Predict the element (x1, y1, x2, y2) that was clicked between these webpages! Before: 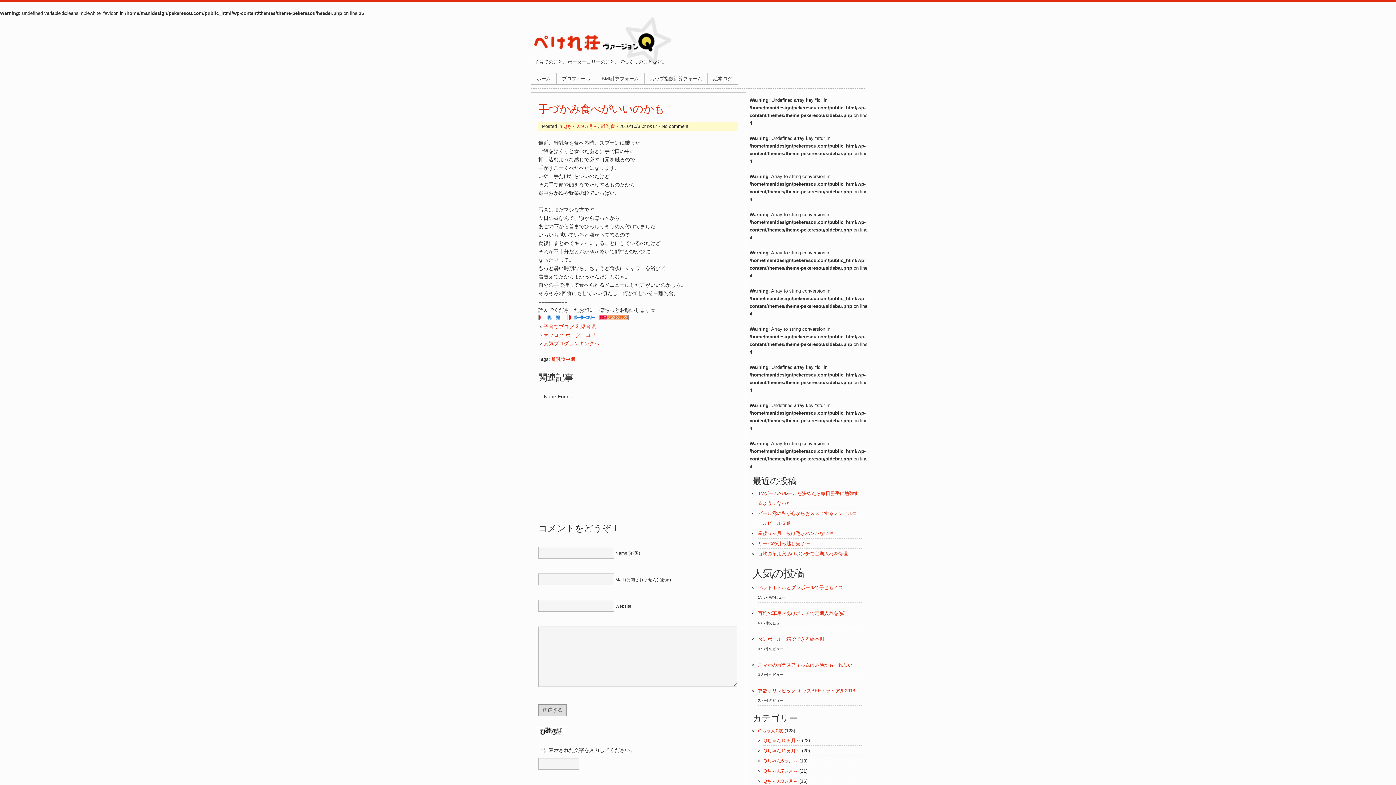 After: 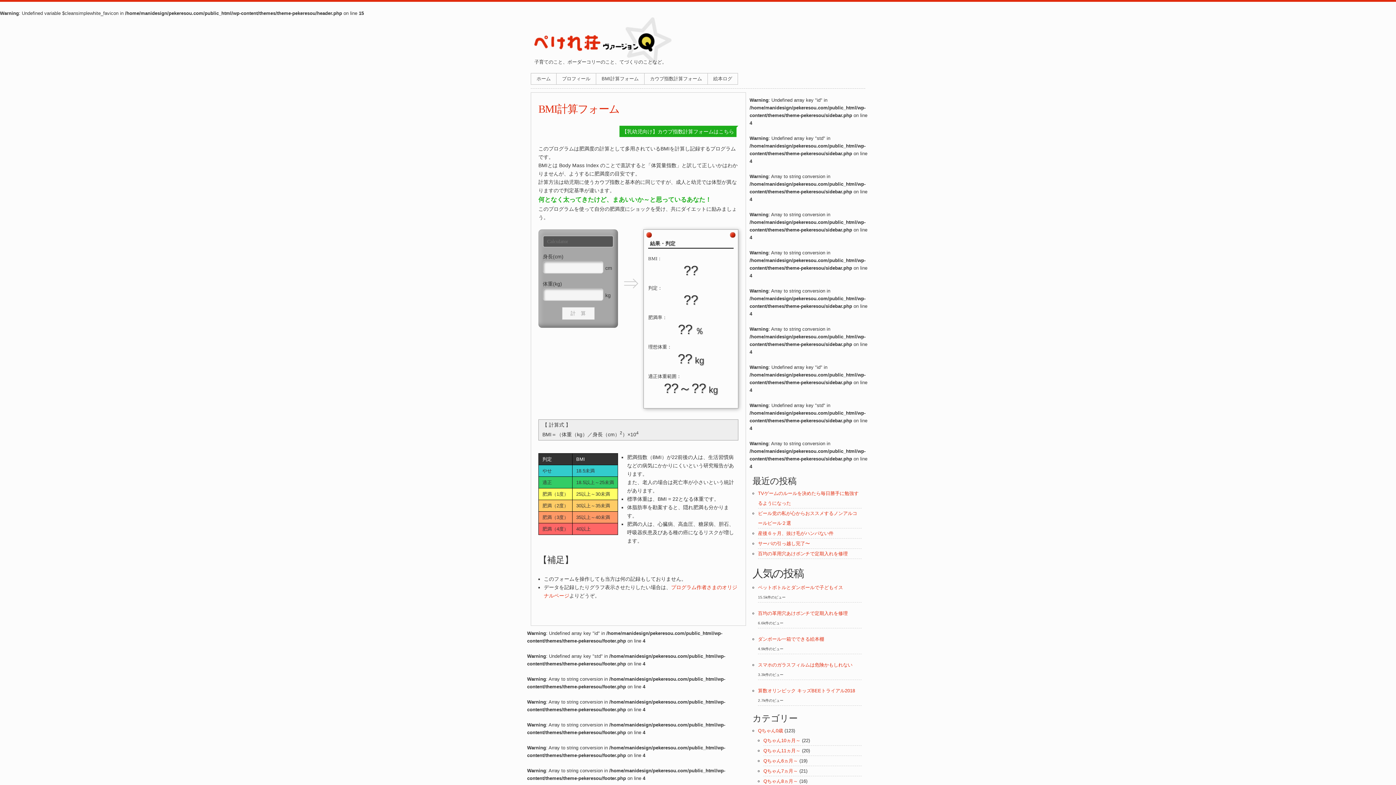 Action: bbox: (596, 73, 644, 84) label: BMI計算フォーム